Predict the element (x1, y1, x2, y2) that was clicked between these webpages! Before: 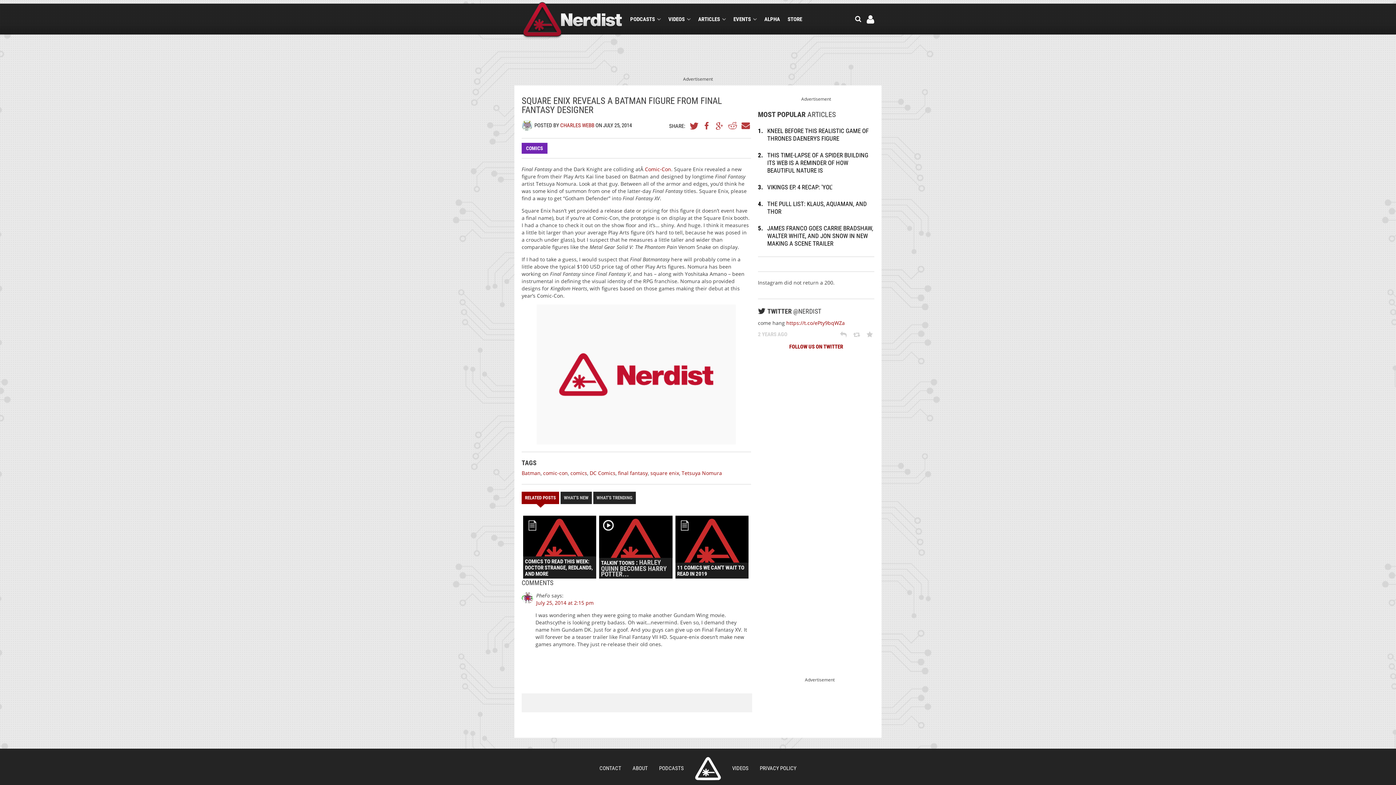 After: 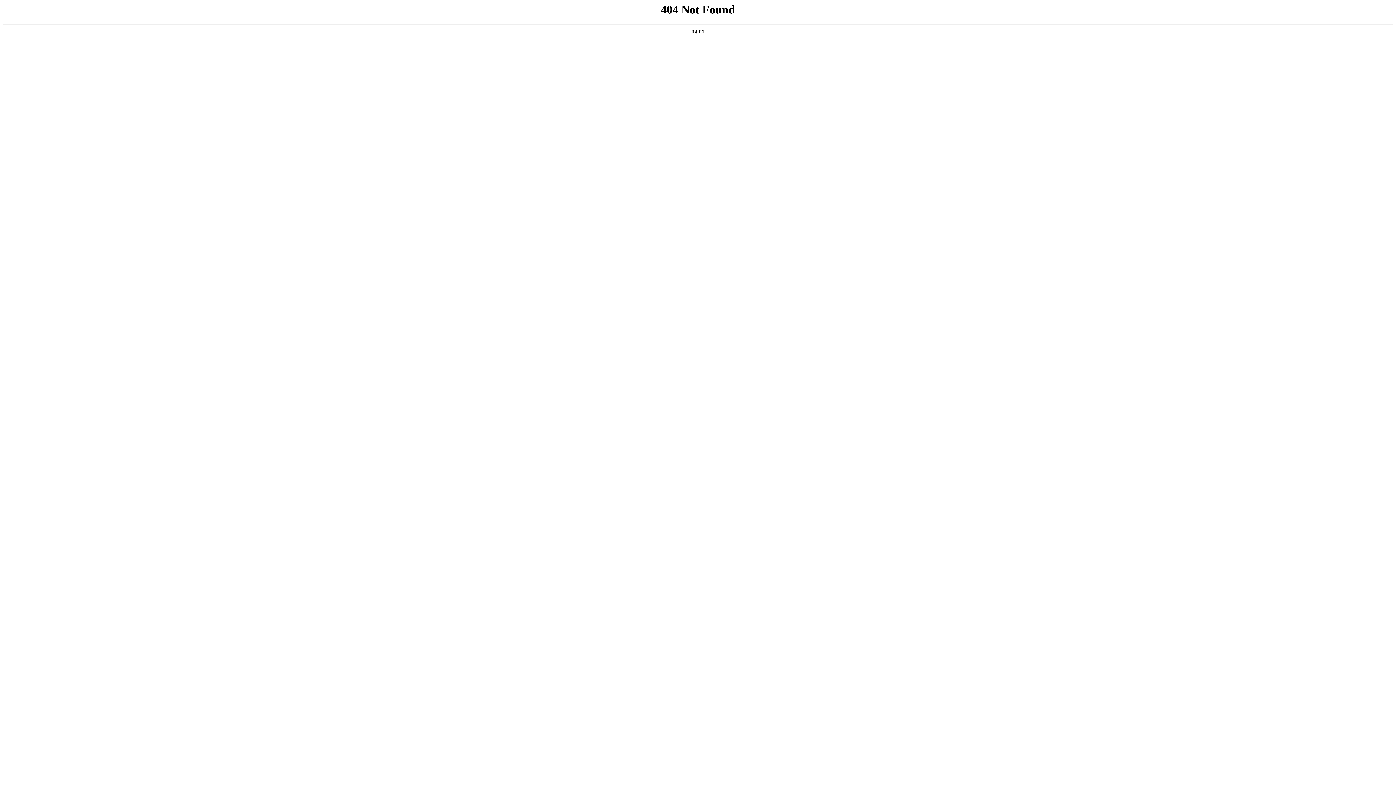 Action: bbox: (521, 304, 751, 444)